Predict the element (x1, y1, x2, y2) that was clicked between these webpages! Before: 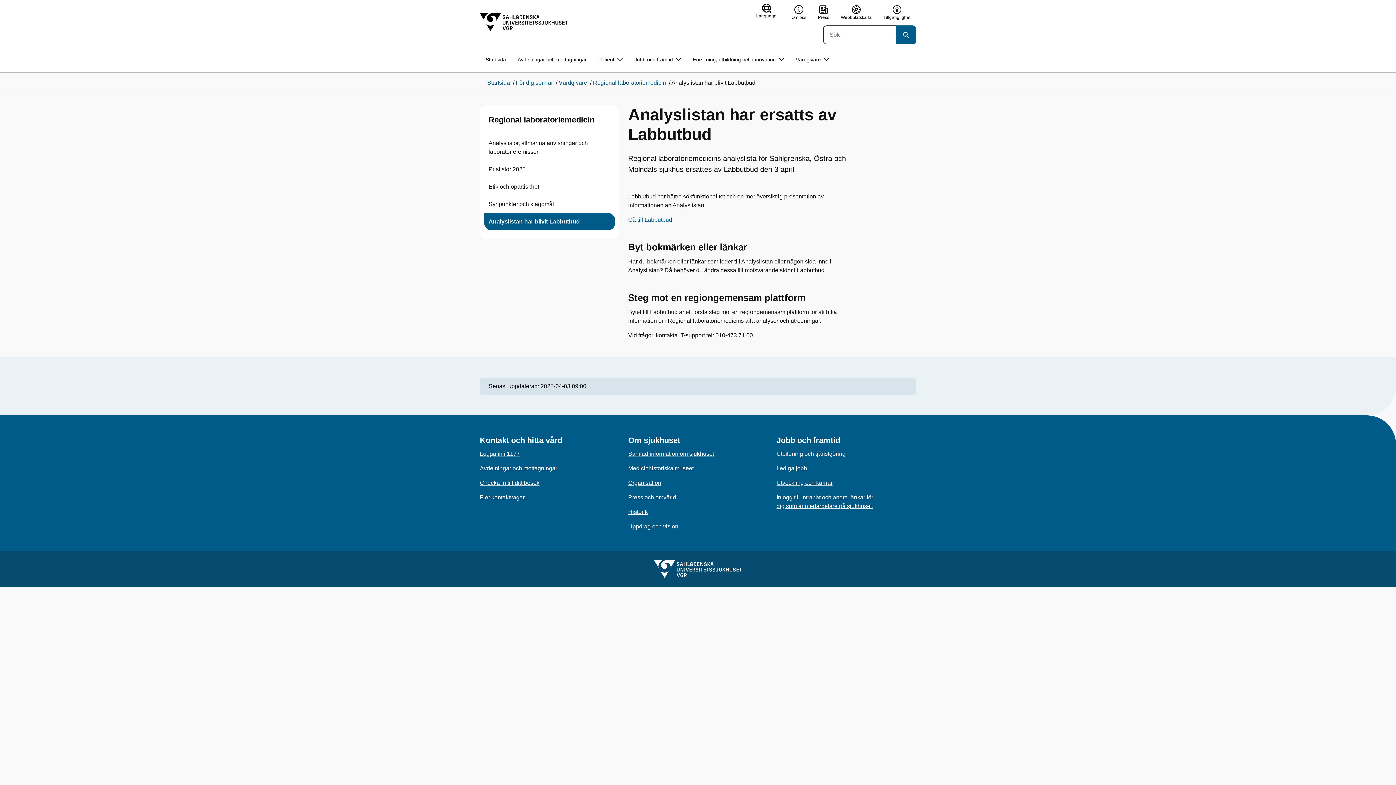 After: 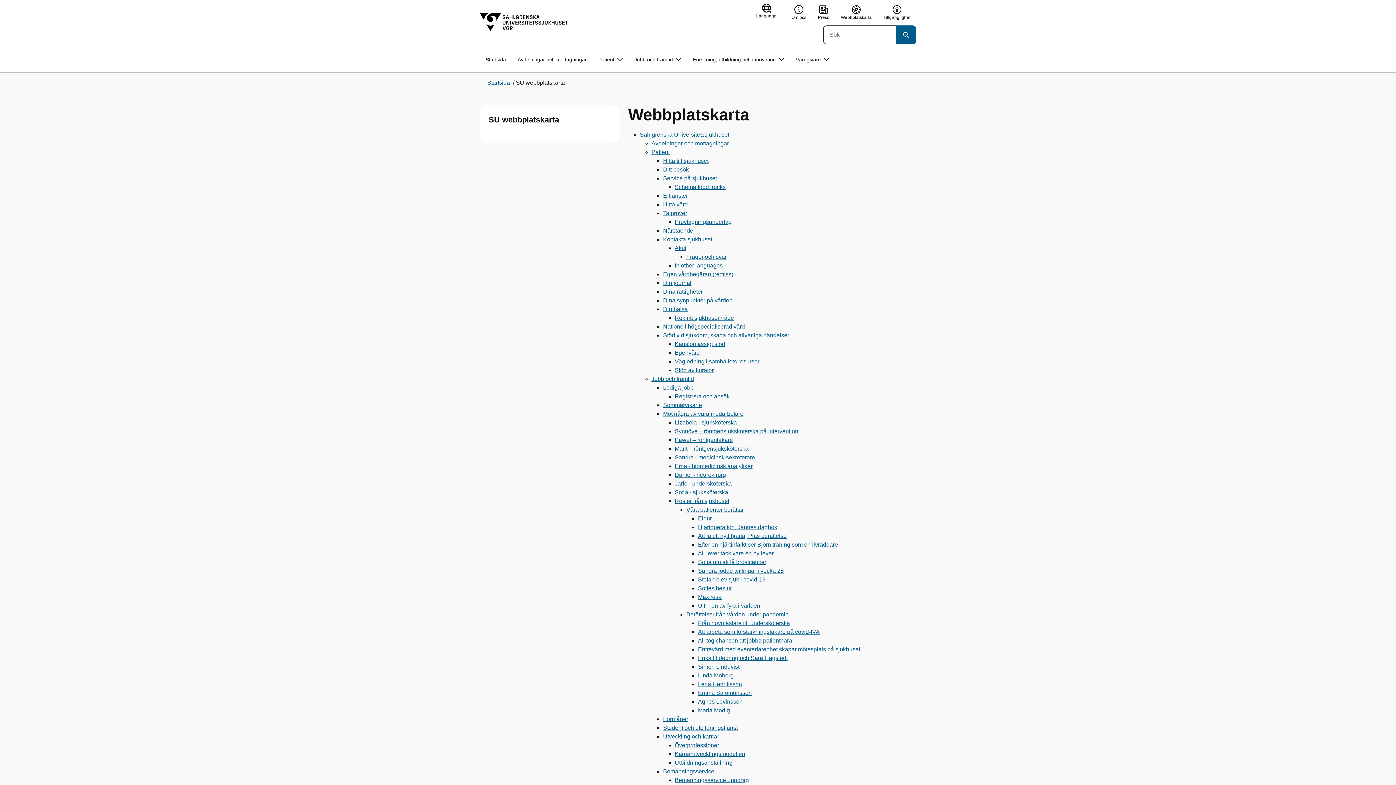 Action: label: Webbplatskarta bbox: (841, 4, 872, 20)